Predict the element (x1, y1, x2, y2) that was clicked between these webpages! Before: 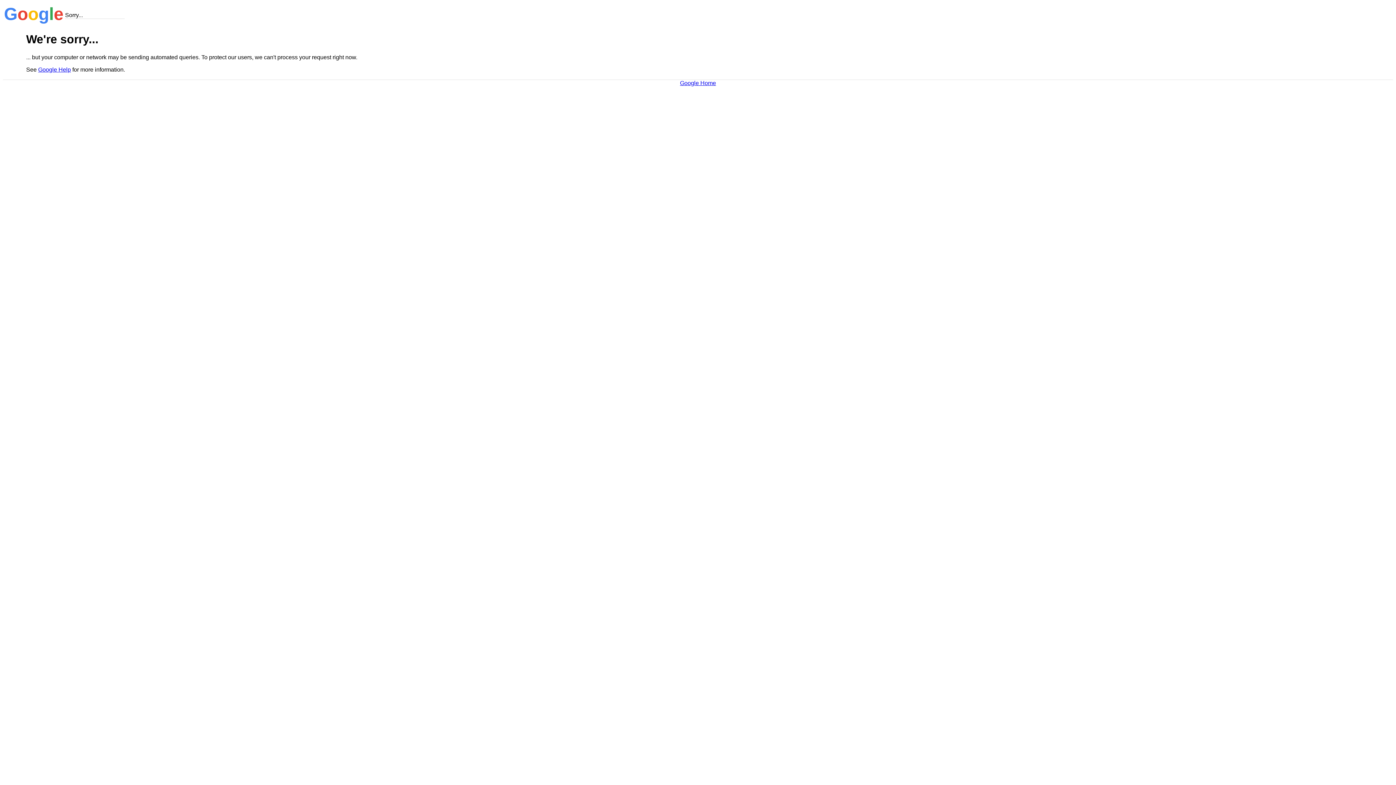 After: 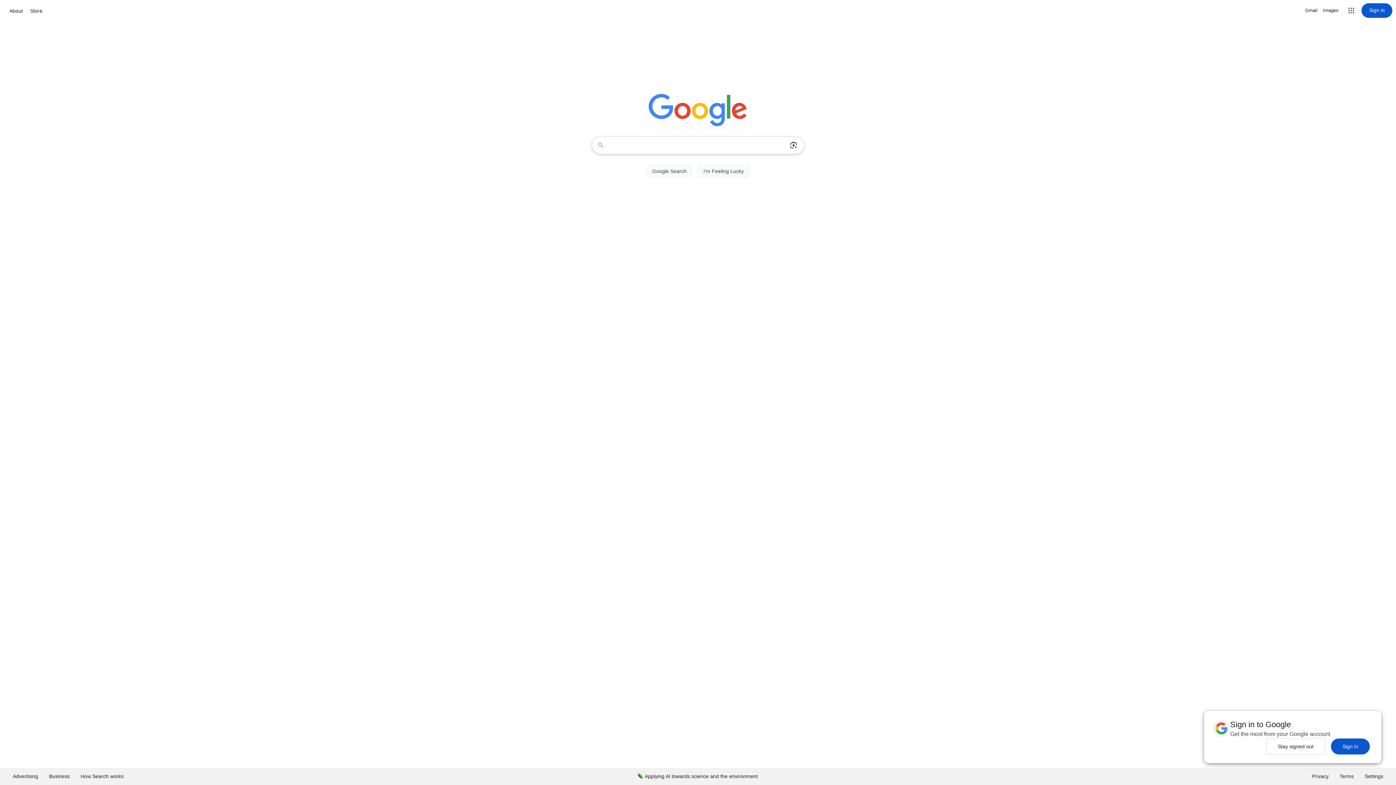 Action: label: Google Home bbox: (680, 79, 716, 86)